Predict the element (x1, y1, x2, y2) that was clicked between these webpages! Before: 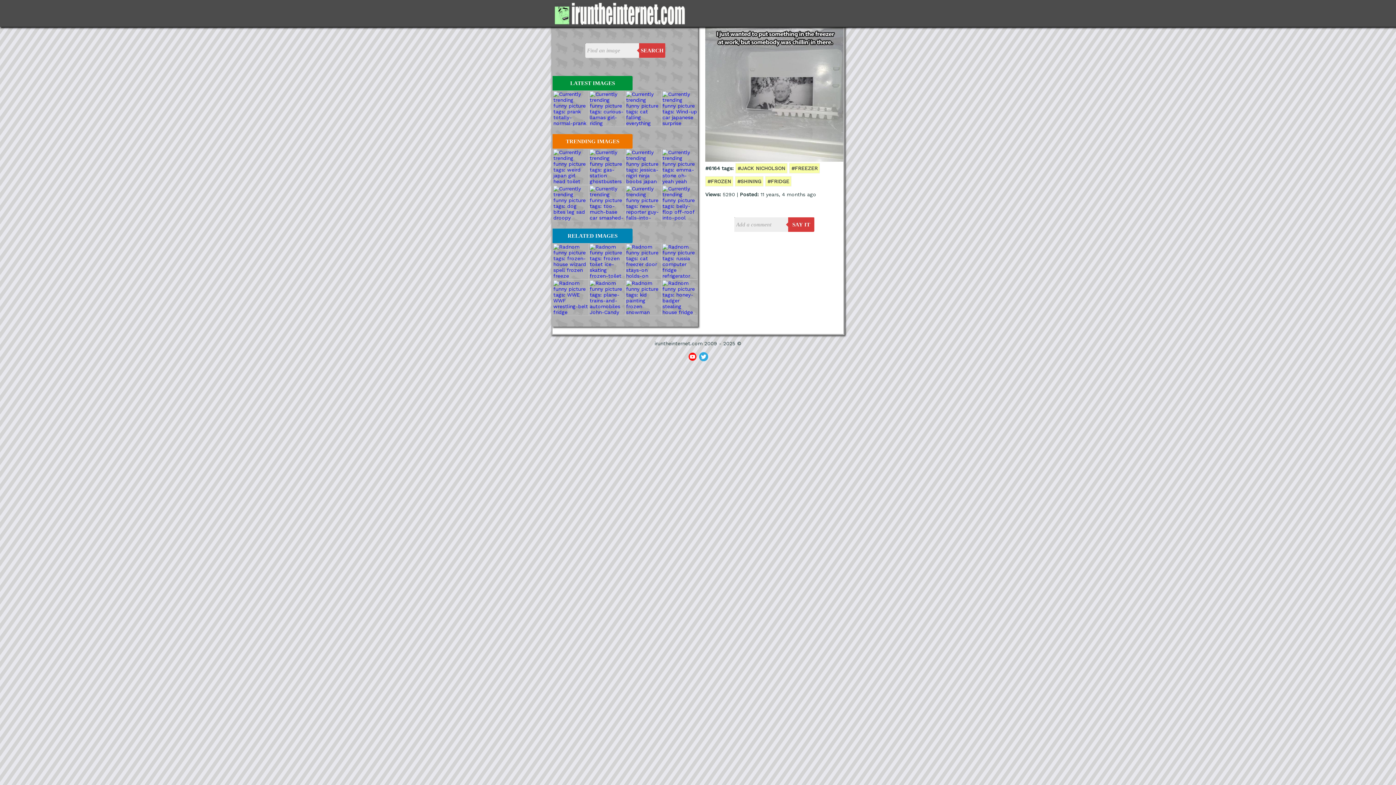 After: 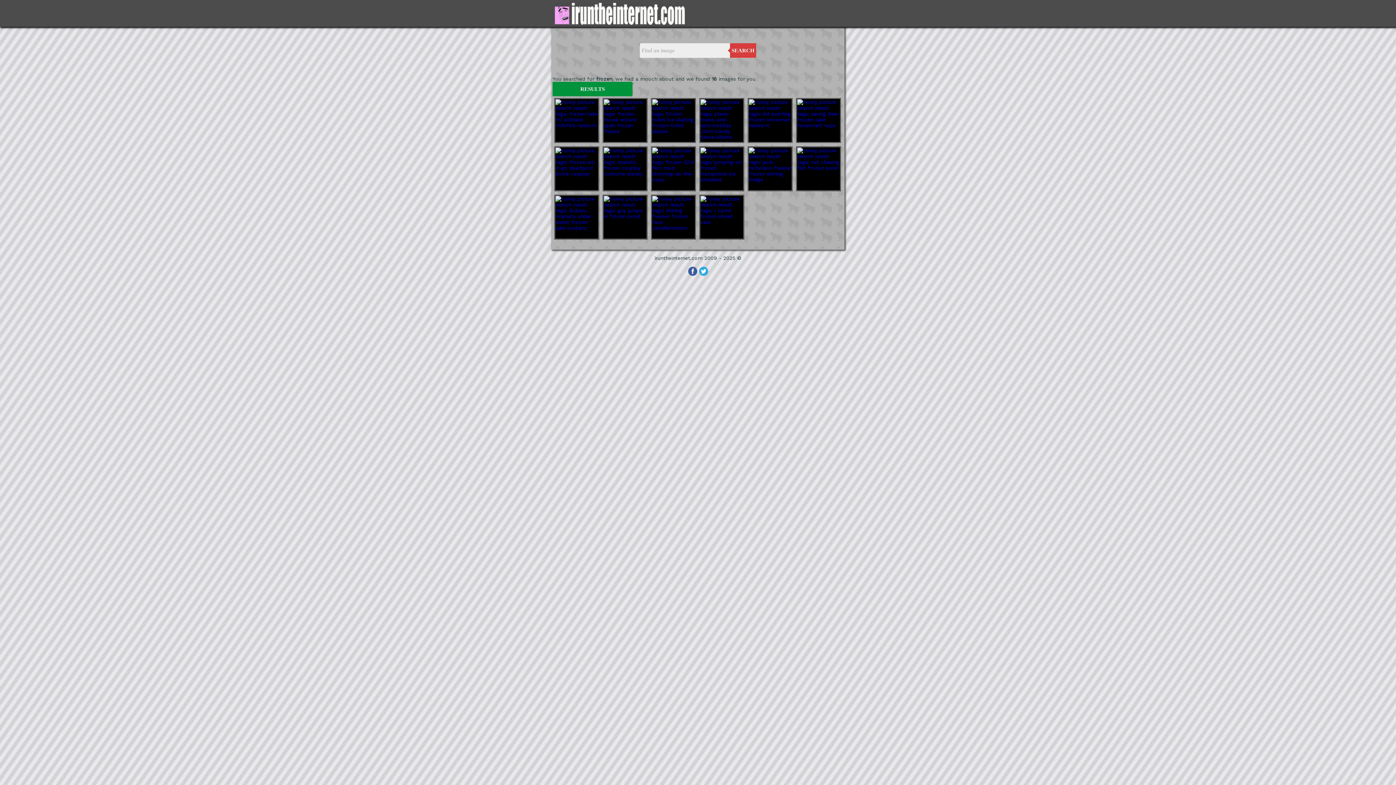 Action: label: #FROZEN bbox: (705, 176, 733, 186)